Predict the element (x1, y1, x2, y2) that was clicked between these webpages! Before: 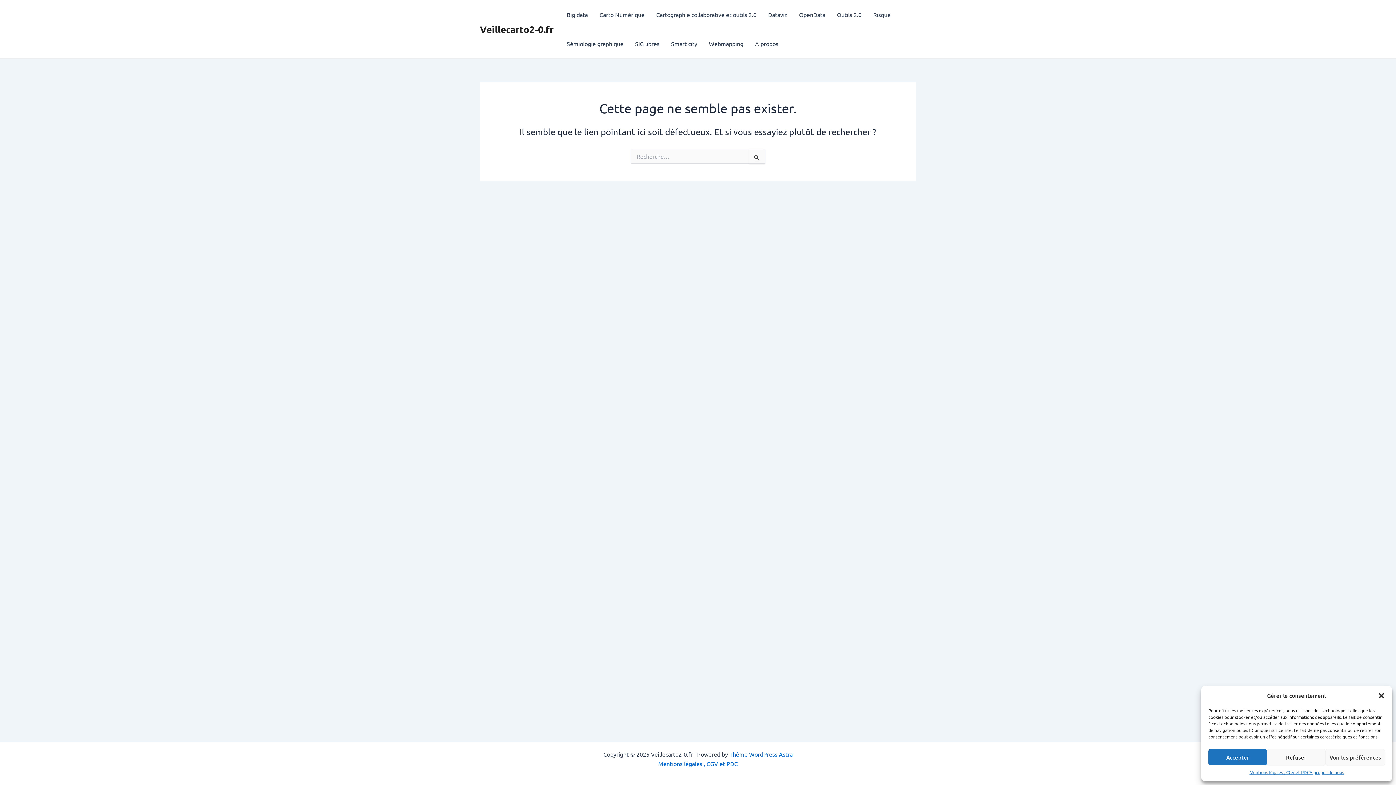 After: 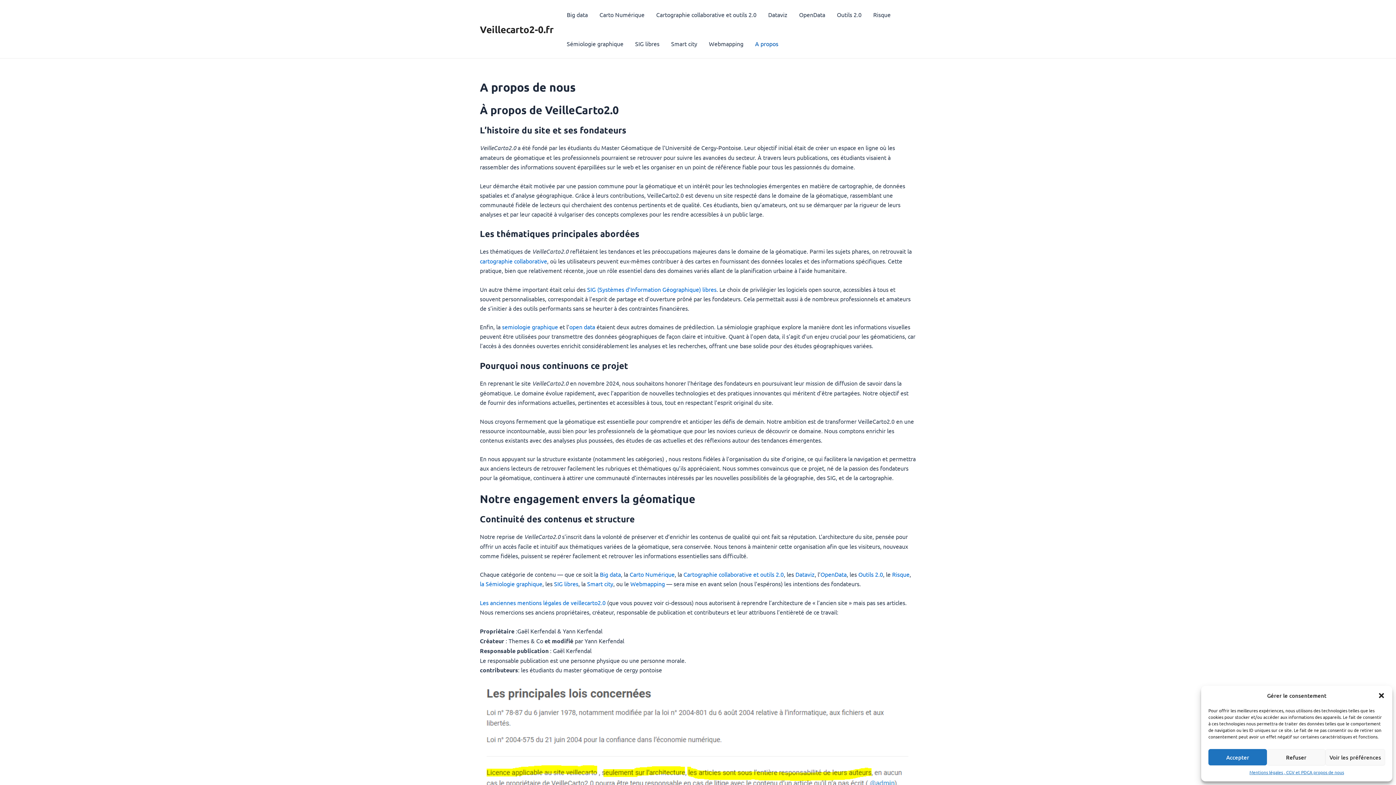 Action: label: A propos bbox: (749, 29, 784, 58)